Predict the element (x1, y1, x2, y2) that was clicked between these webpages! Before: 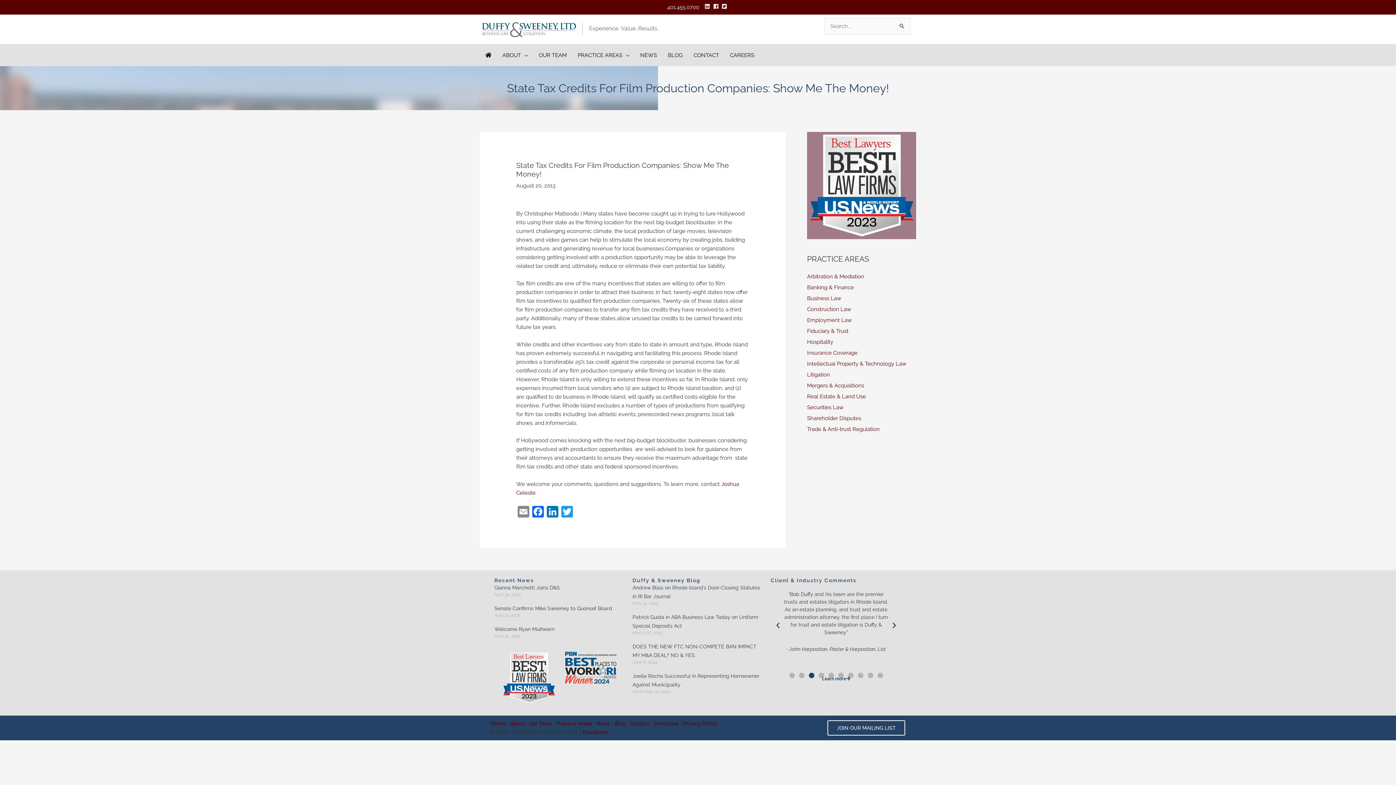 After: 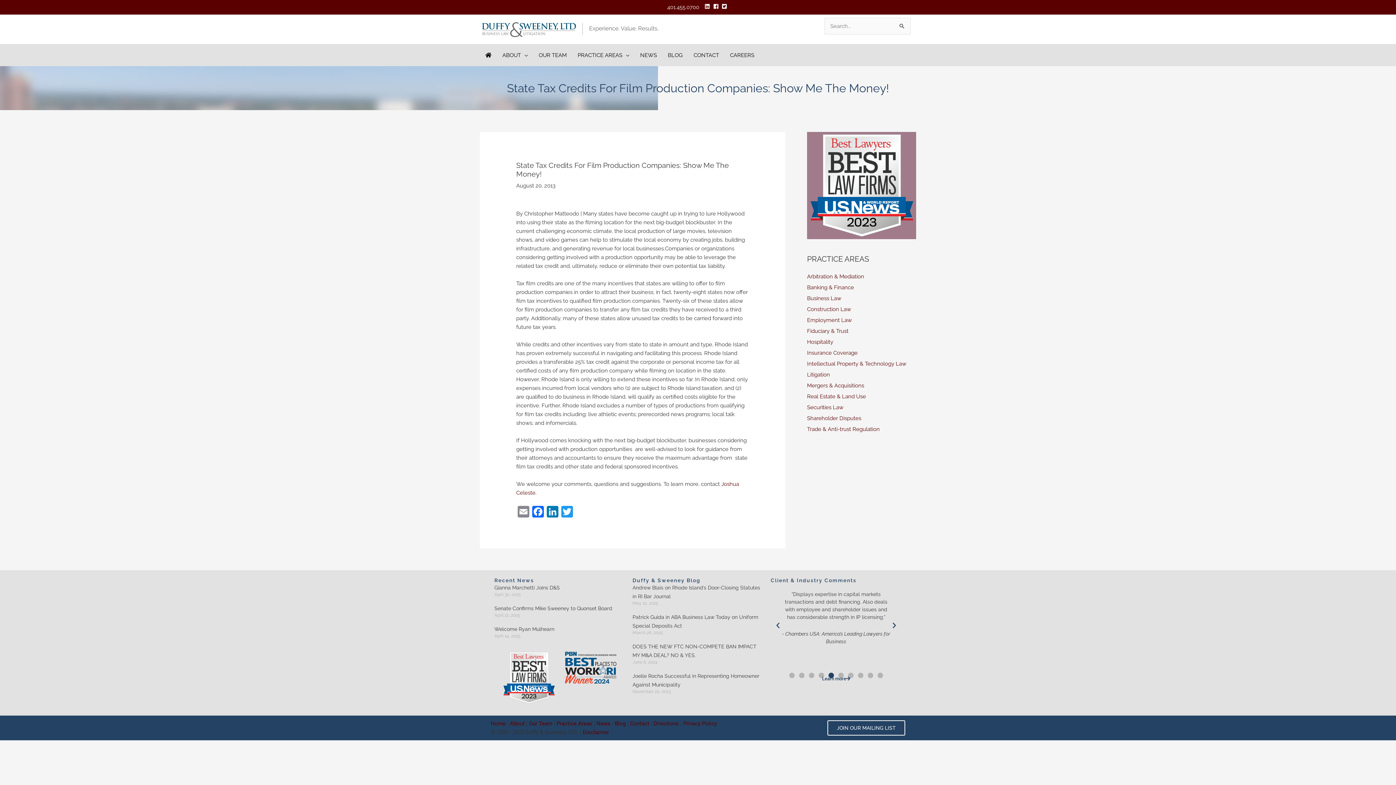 Action: label: Next slide bbox: (890, 622, 898, 629)